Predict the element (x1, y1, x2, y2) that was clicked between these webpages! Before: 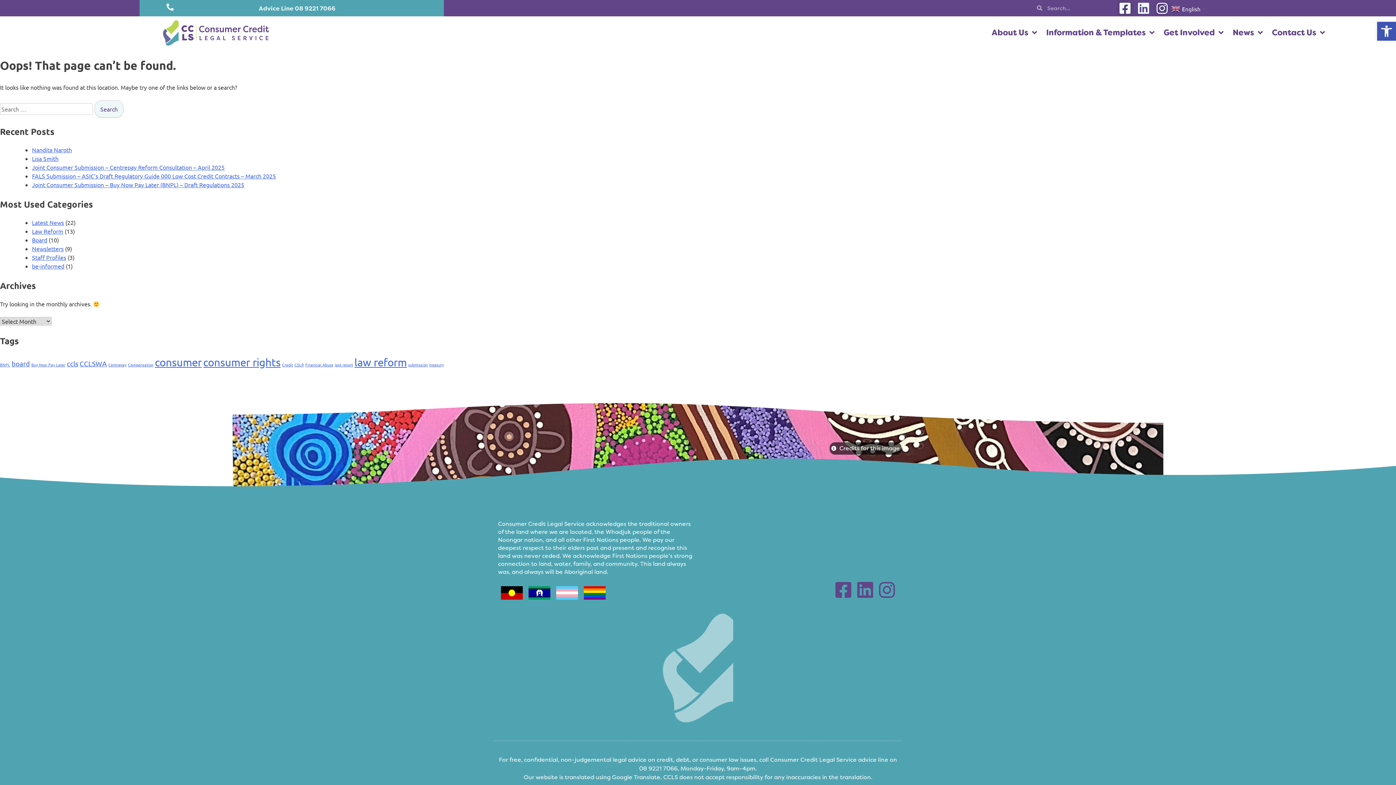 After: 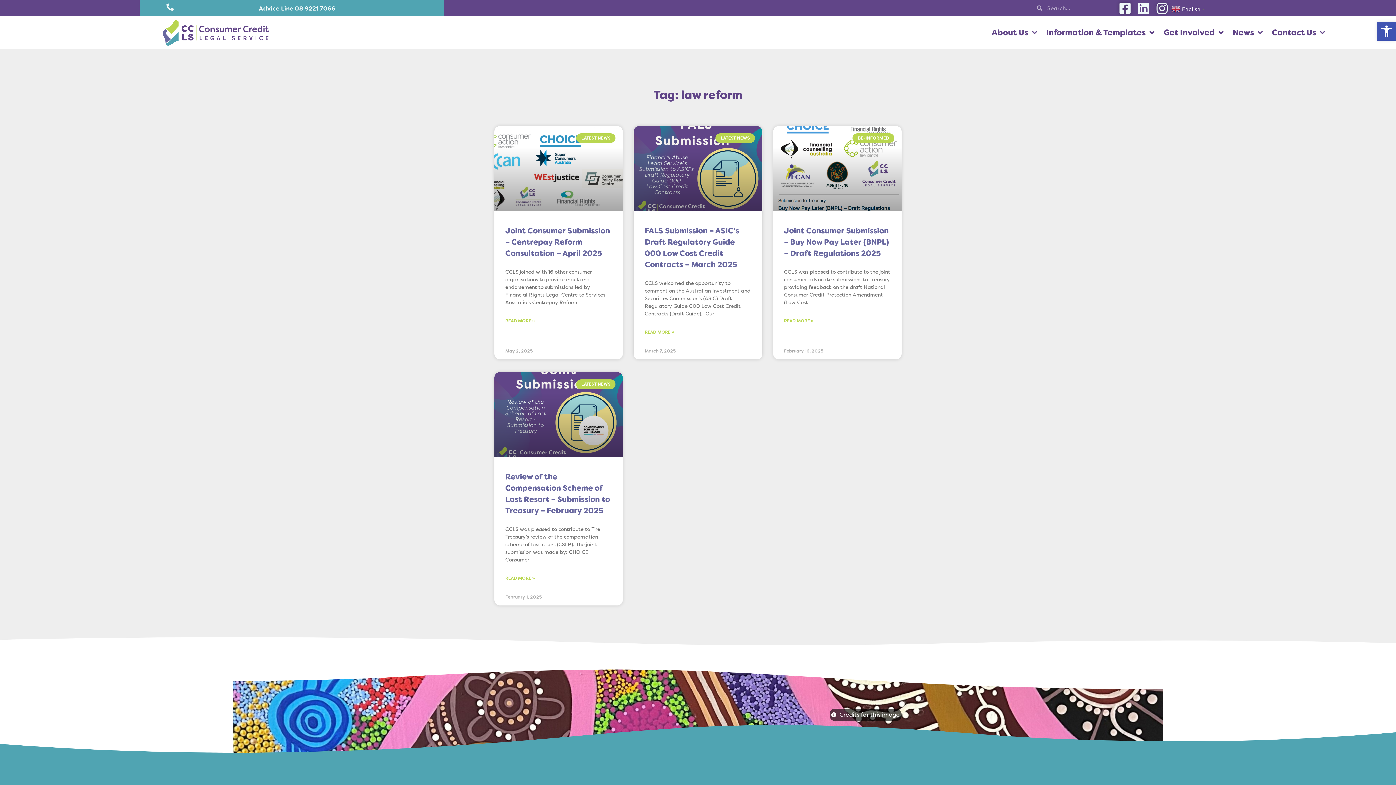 Action: bbox: (354, 356, 406, 368) label: law reform (4 items)